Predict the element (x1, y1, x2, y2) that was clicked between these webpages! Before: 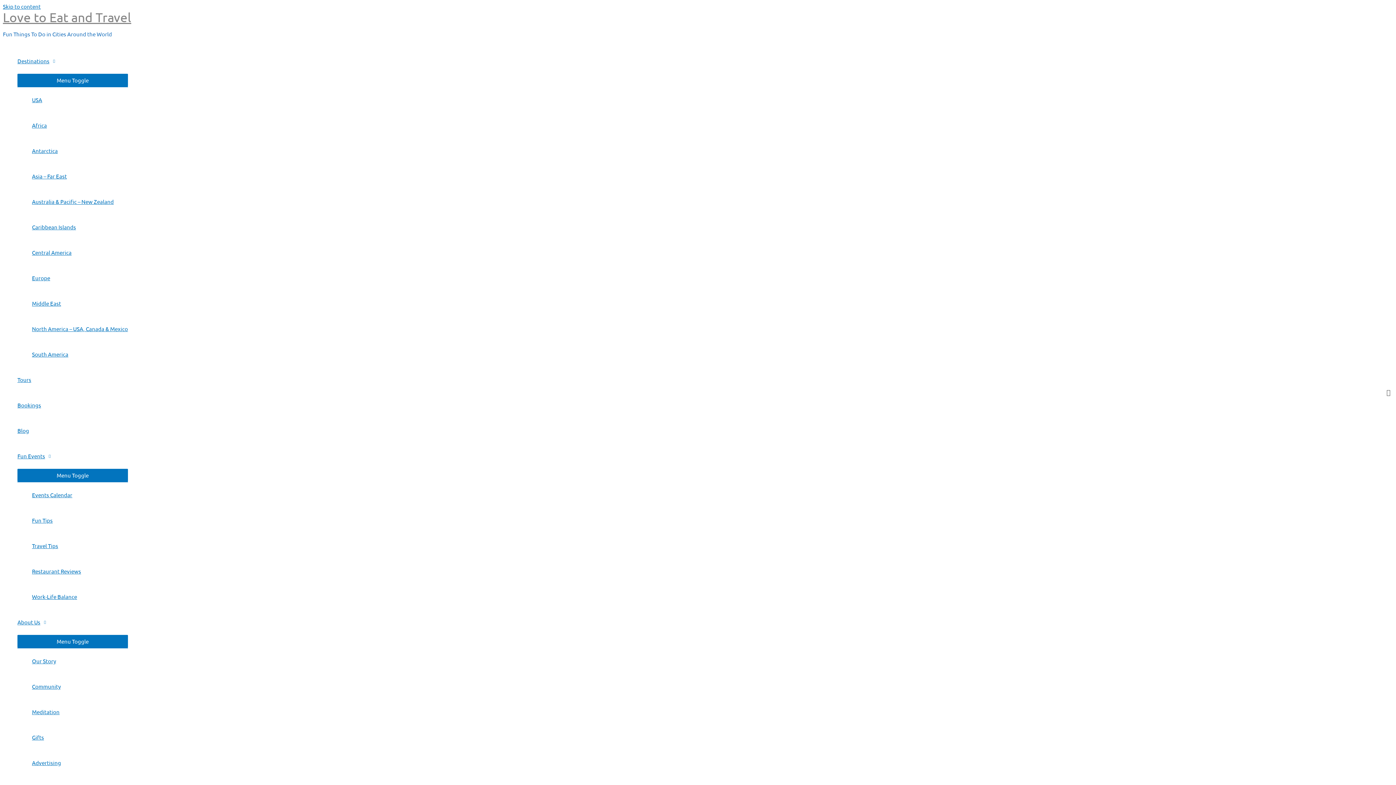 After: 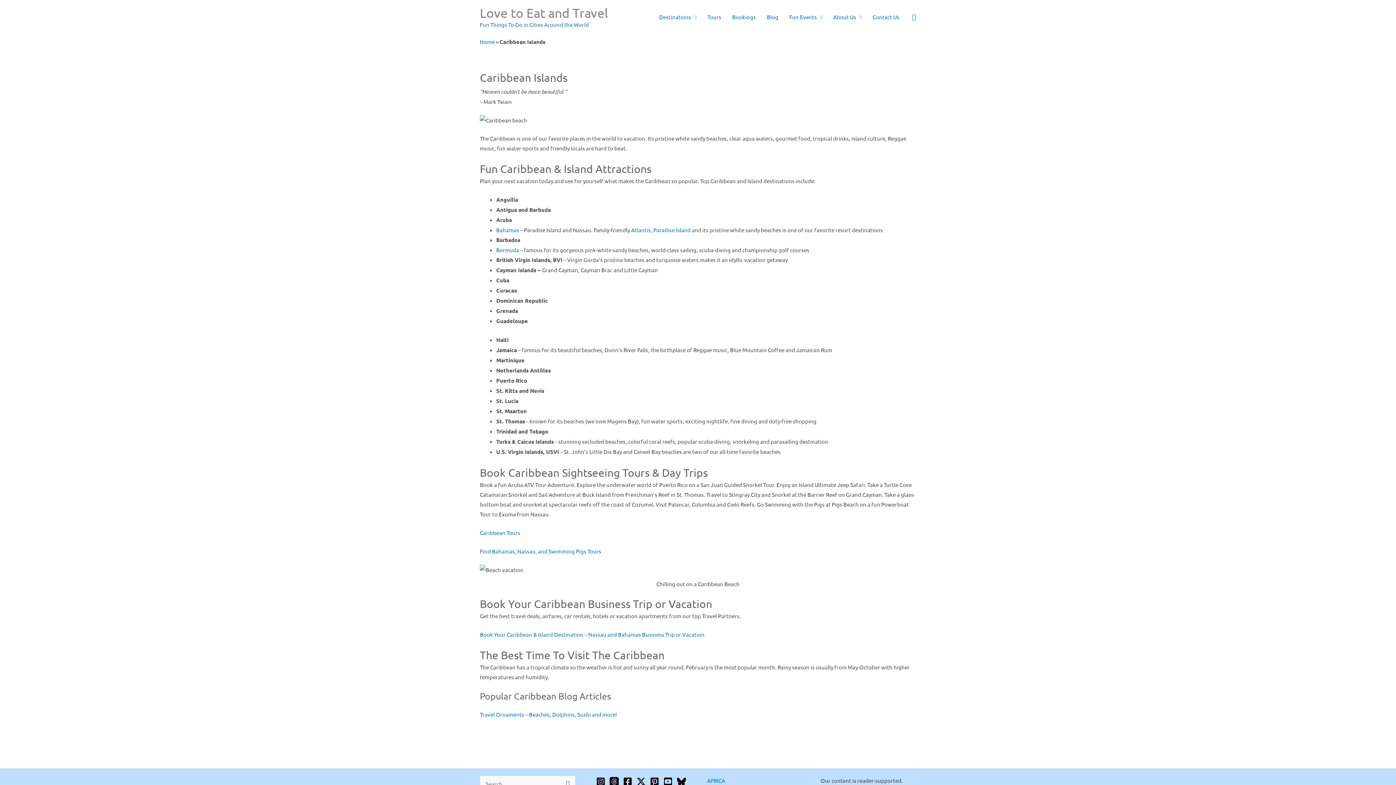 Action: label: Caribbean Islands bbox: (32, 214, 128, 240)